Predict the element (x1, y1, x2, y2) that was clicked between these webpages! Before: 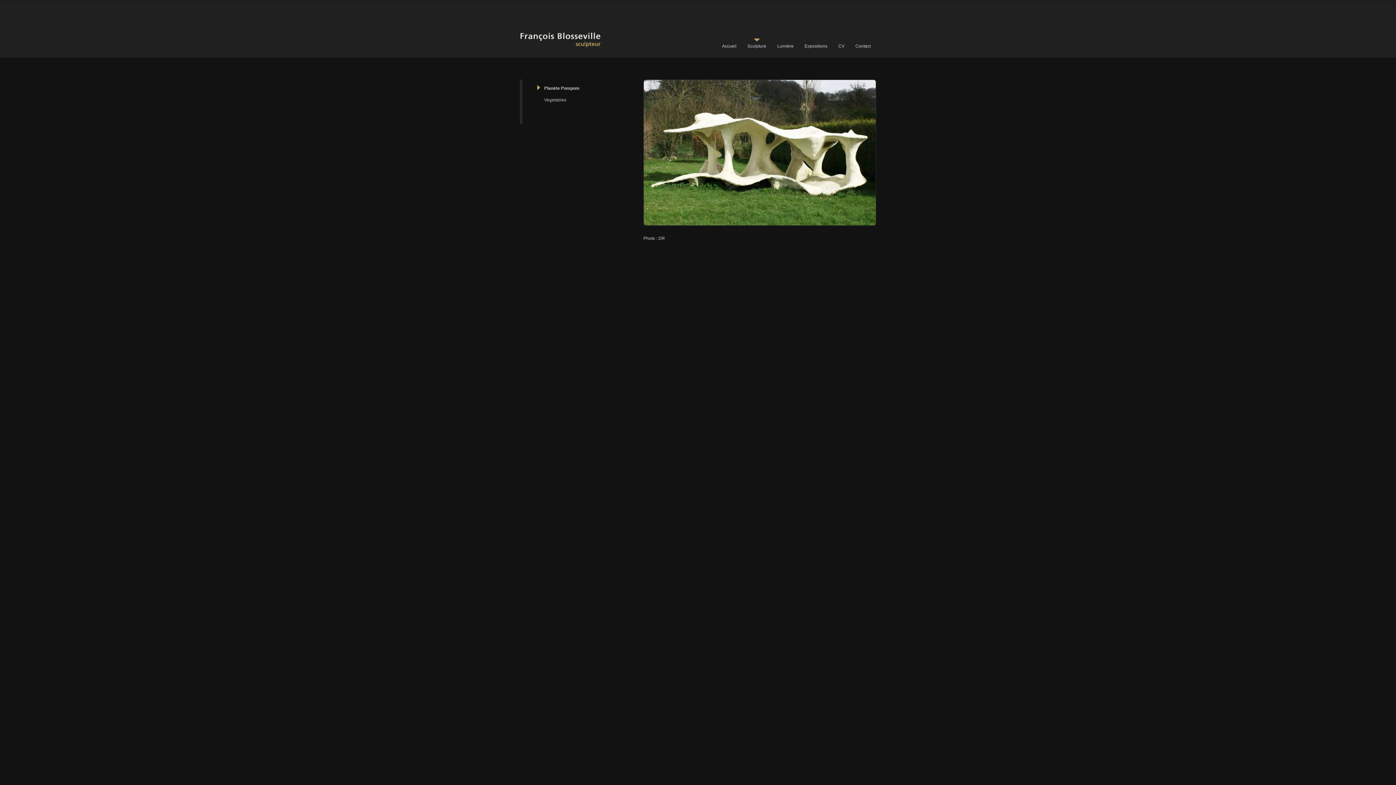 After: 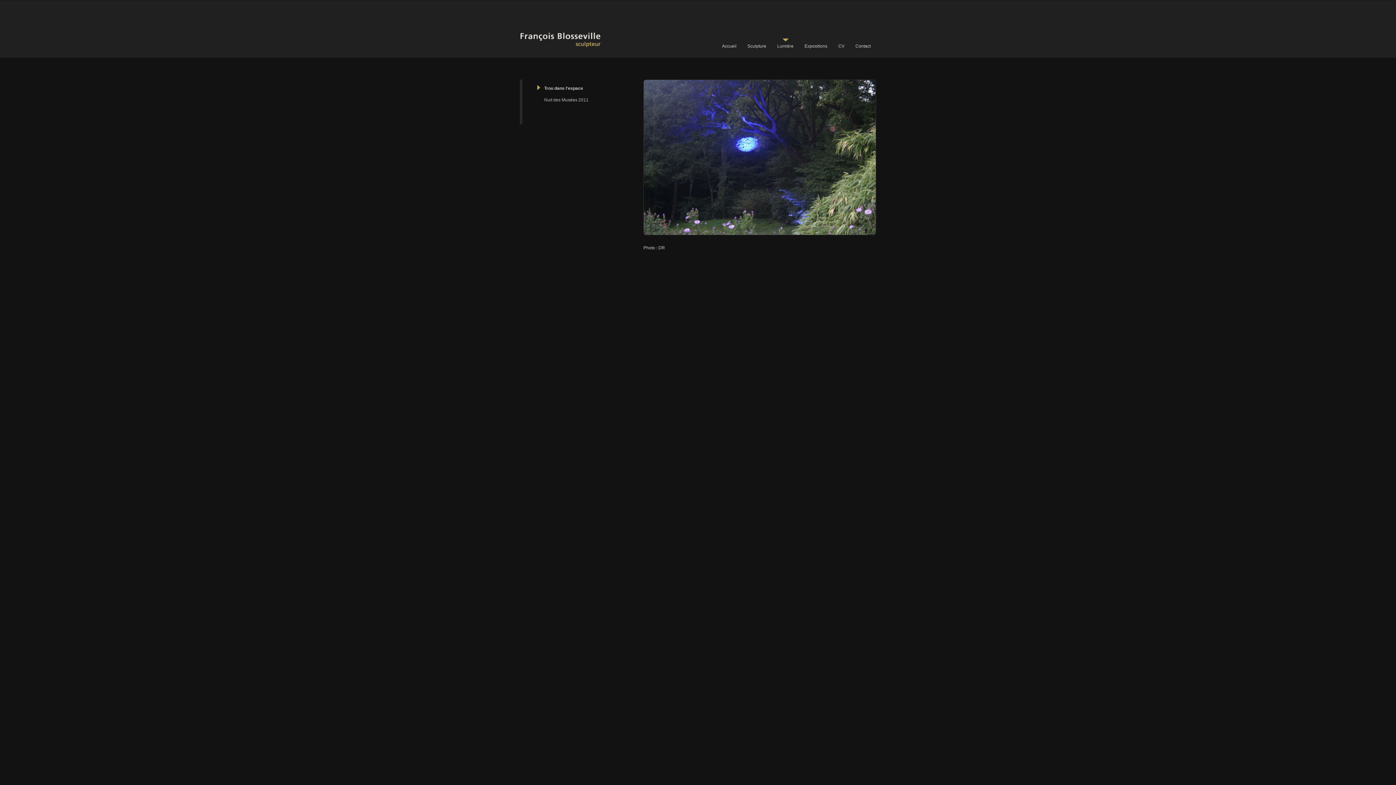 Action: bbox: (777, 43, 793, 48) label: Lumière